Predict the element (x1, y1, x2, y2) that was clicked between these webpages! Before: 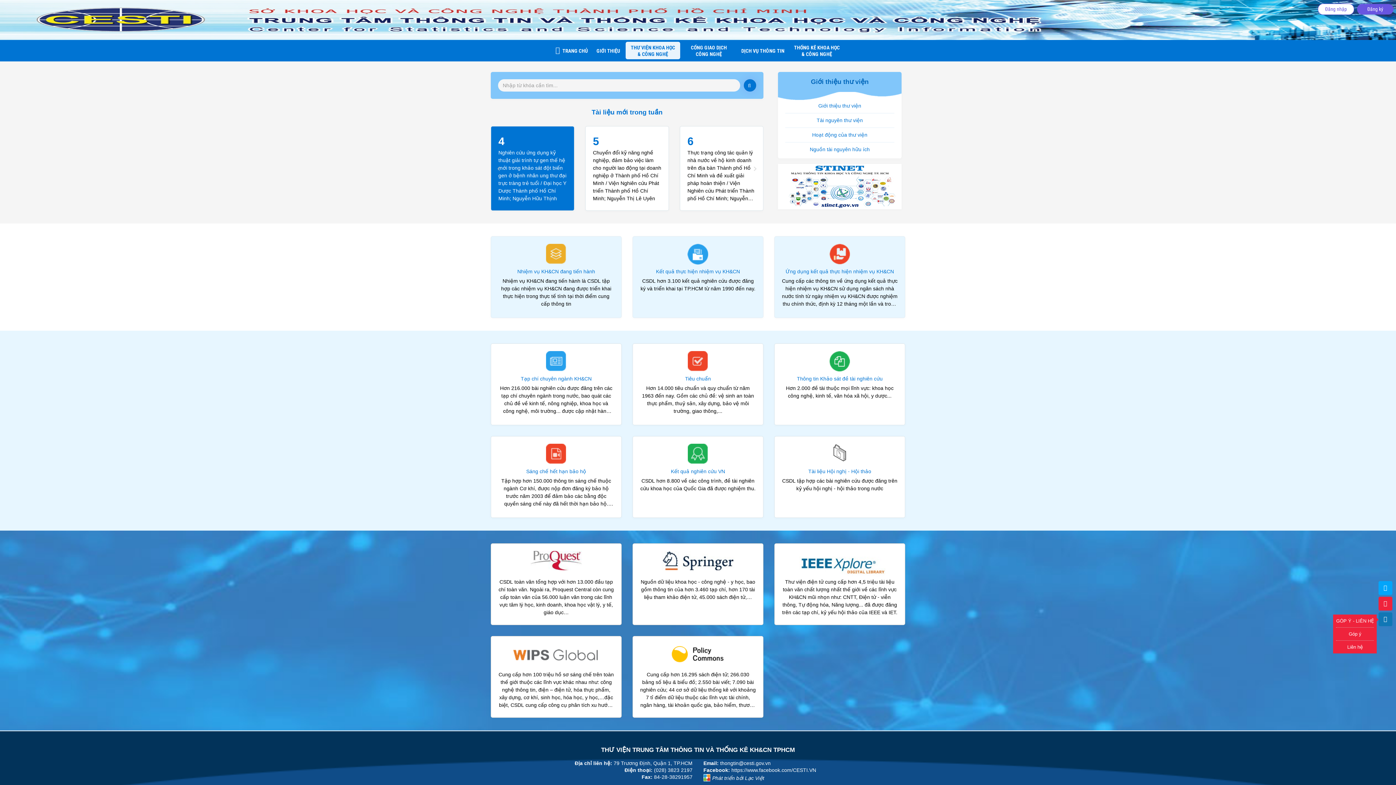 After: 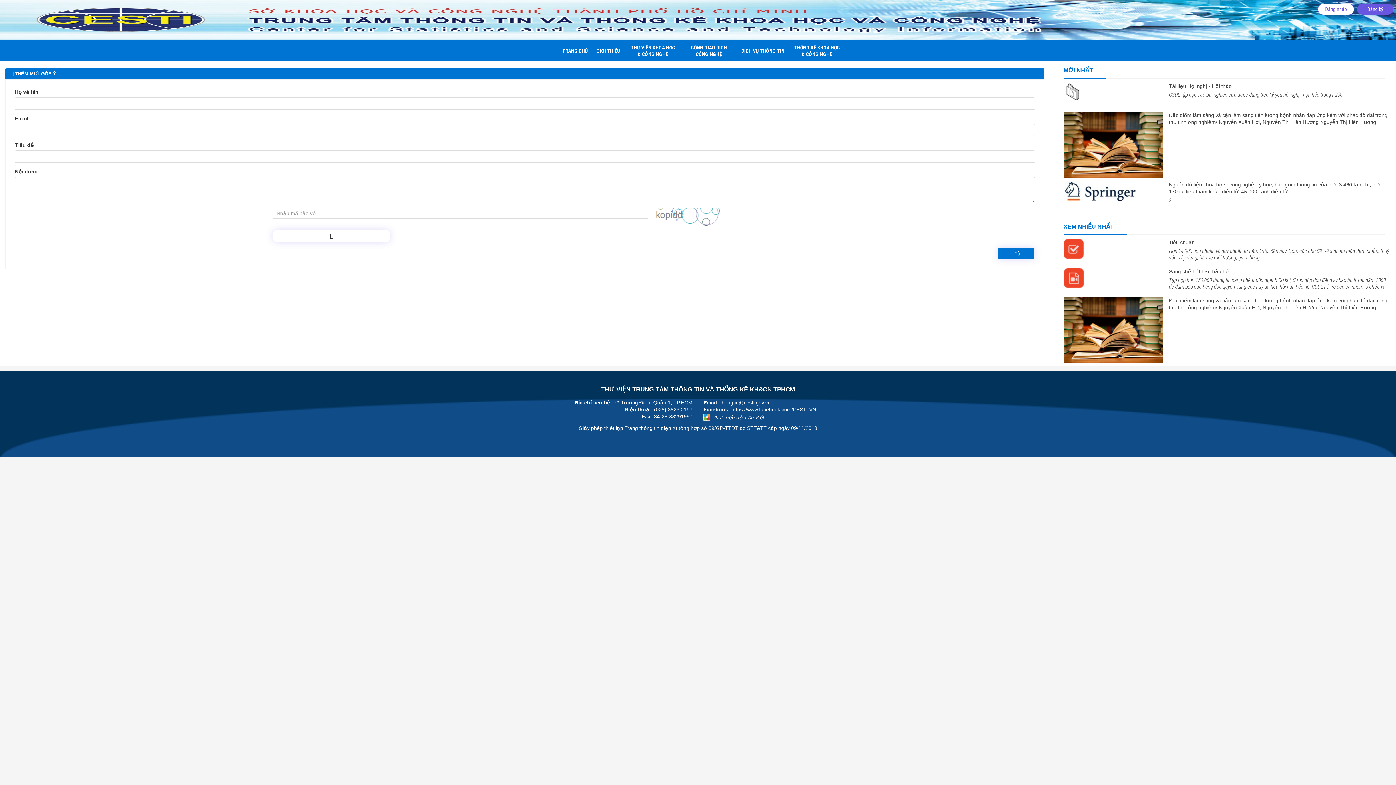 Action: label: Góp ý bbox: (1336, 627, 1374, 640)